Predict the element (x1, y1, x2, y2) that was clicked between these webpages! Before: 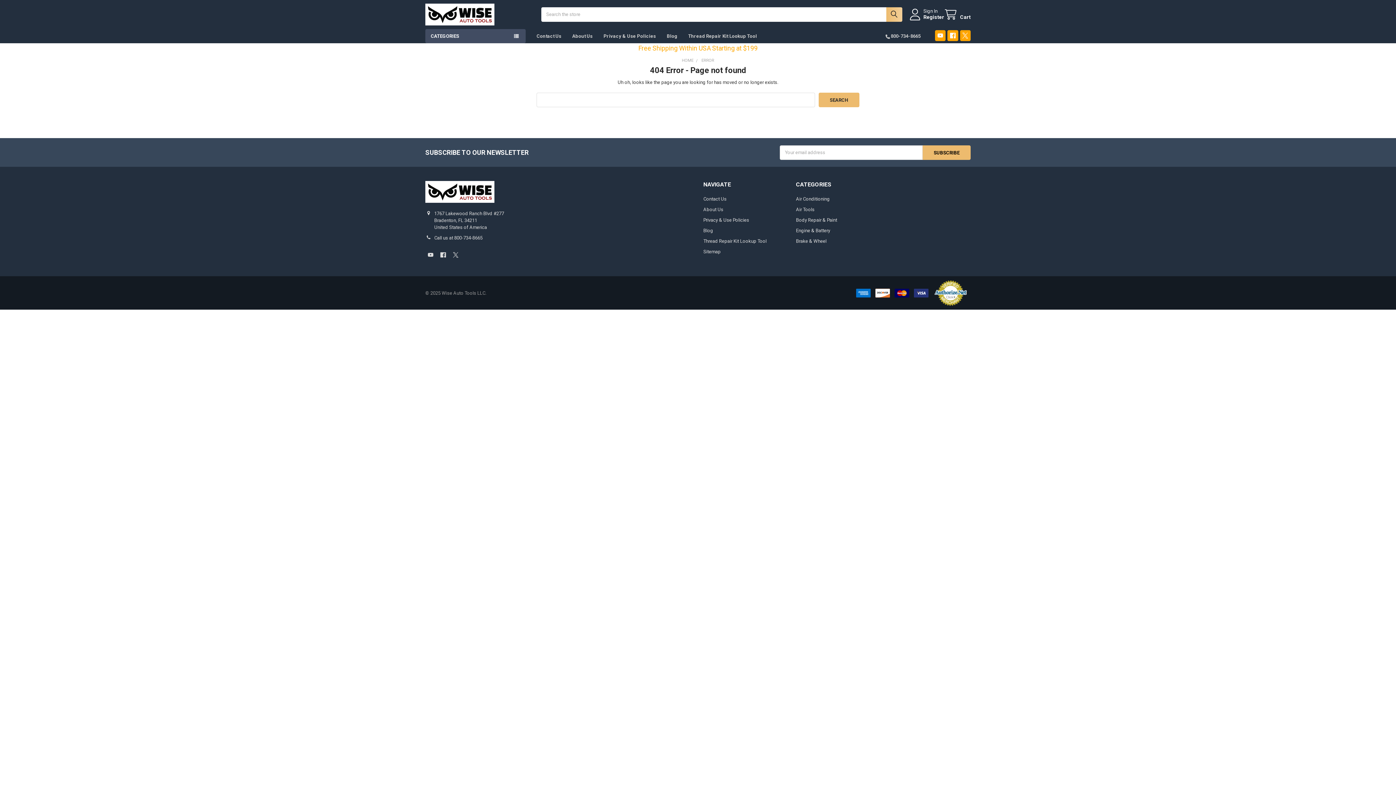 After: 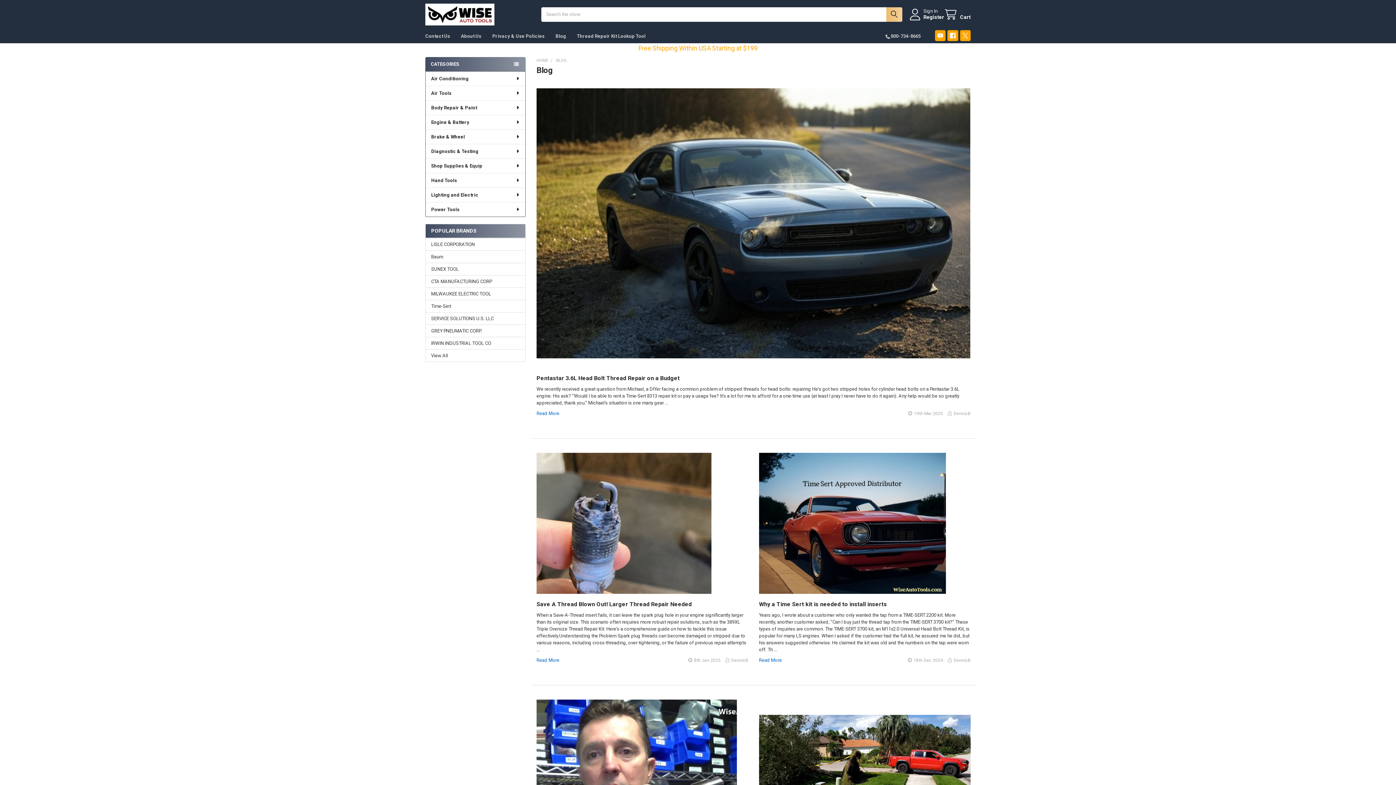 Action: label: Blog bbox: (703, 227, 713, 233)